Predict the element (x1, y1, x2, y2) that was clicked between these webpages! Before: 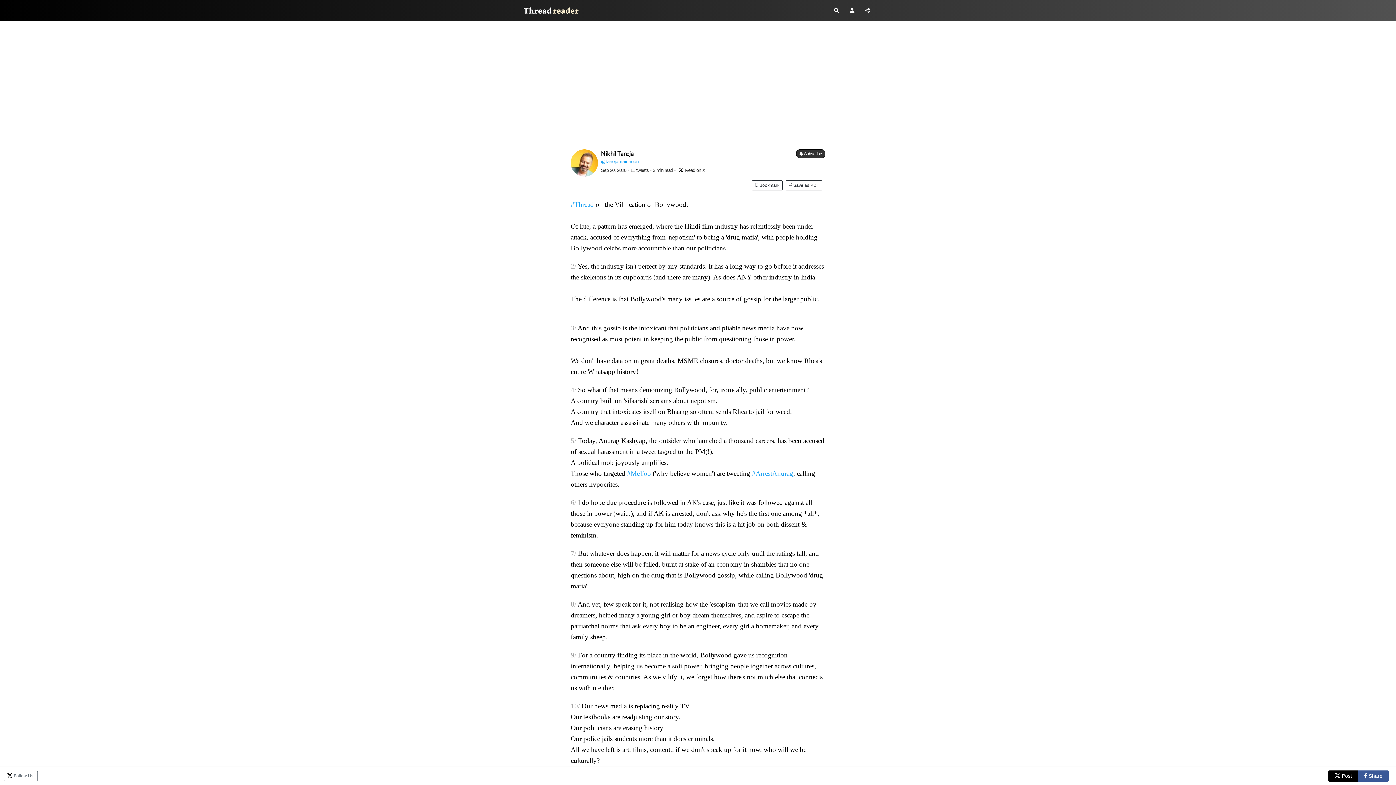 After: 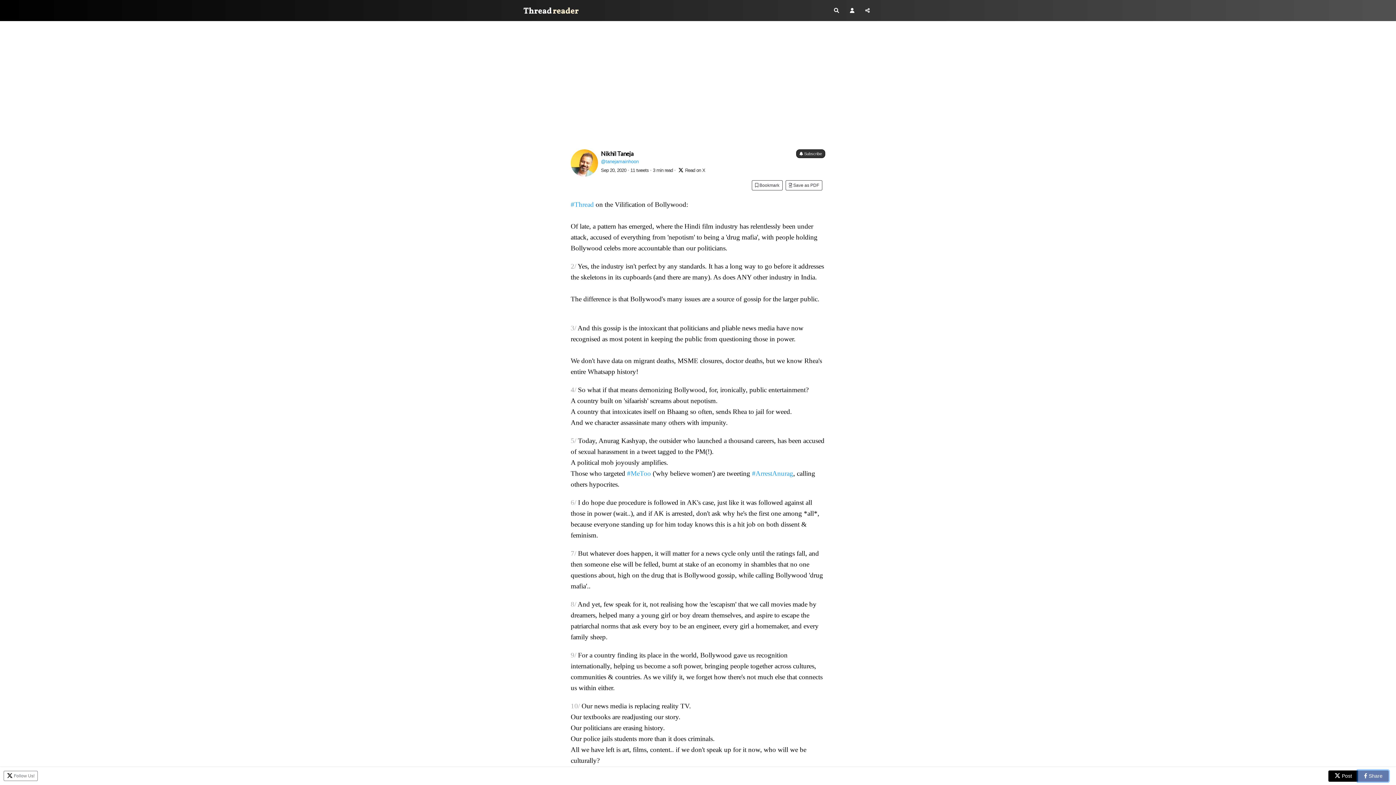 Action: label:  Share bbox: (1358, 770, 1389, 782)